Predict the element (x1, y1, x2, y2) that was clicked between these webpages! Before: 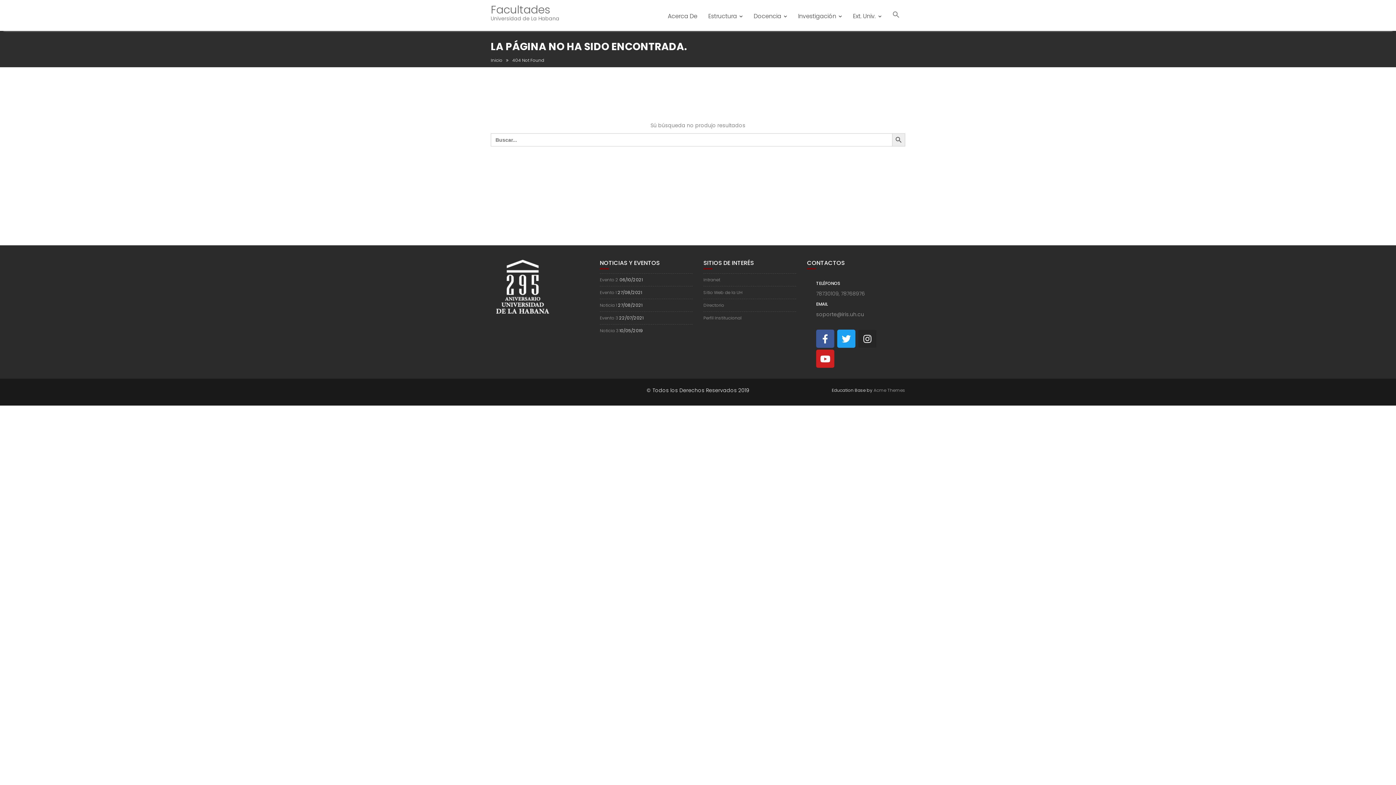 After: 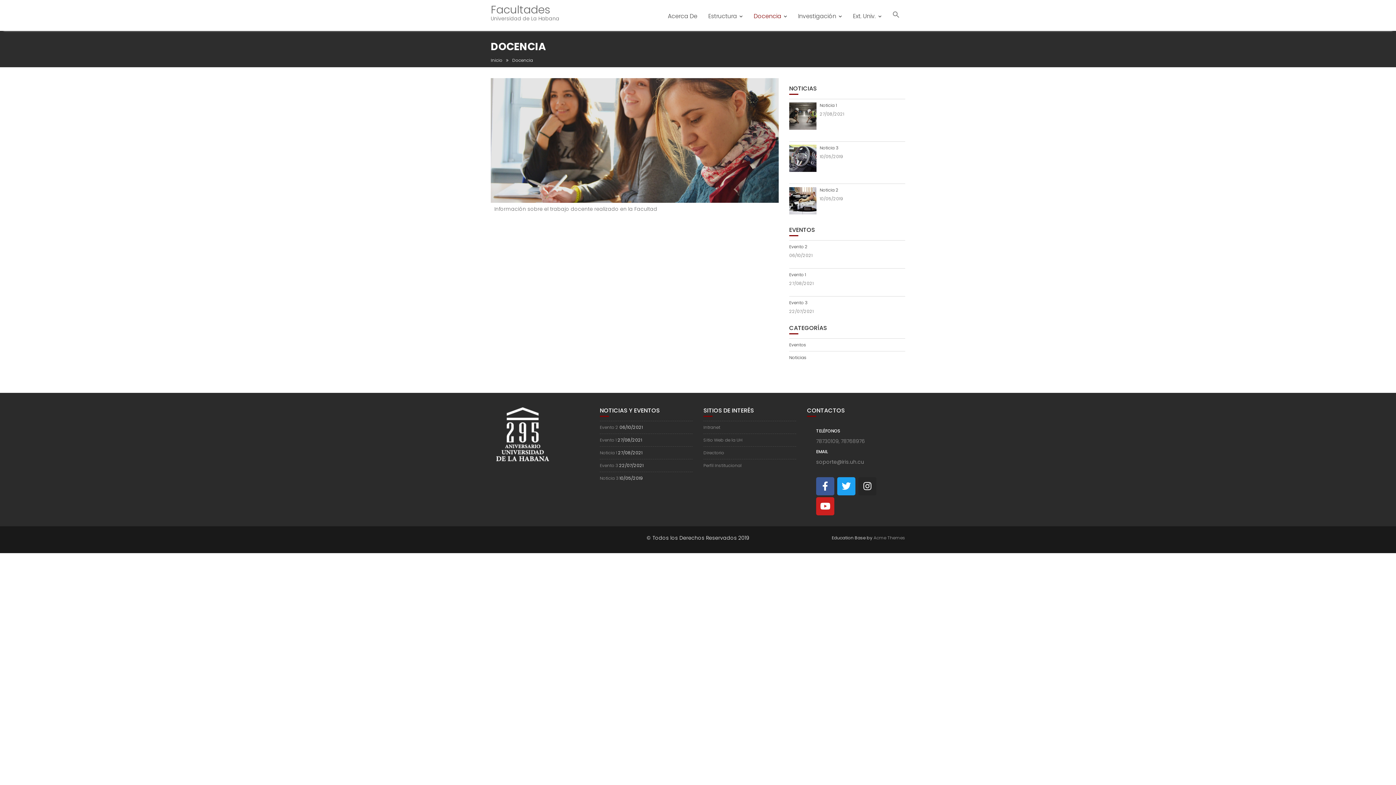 Action: bbox: (748, 7, 792, 25) label: Docencia